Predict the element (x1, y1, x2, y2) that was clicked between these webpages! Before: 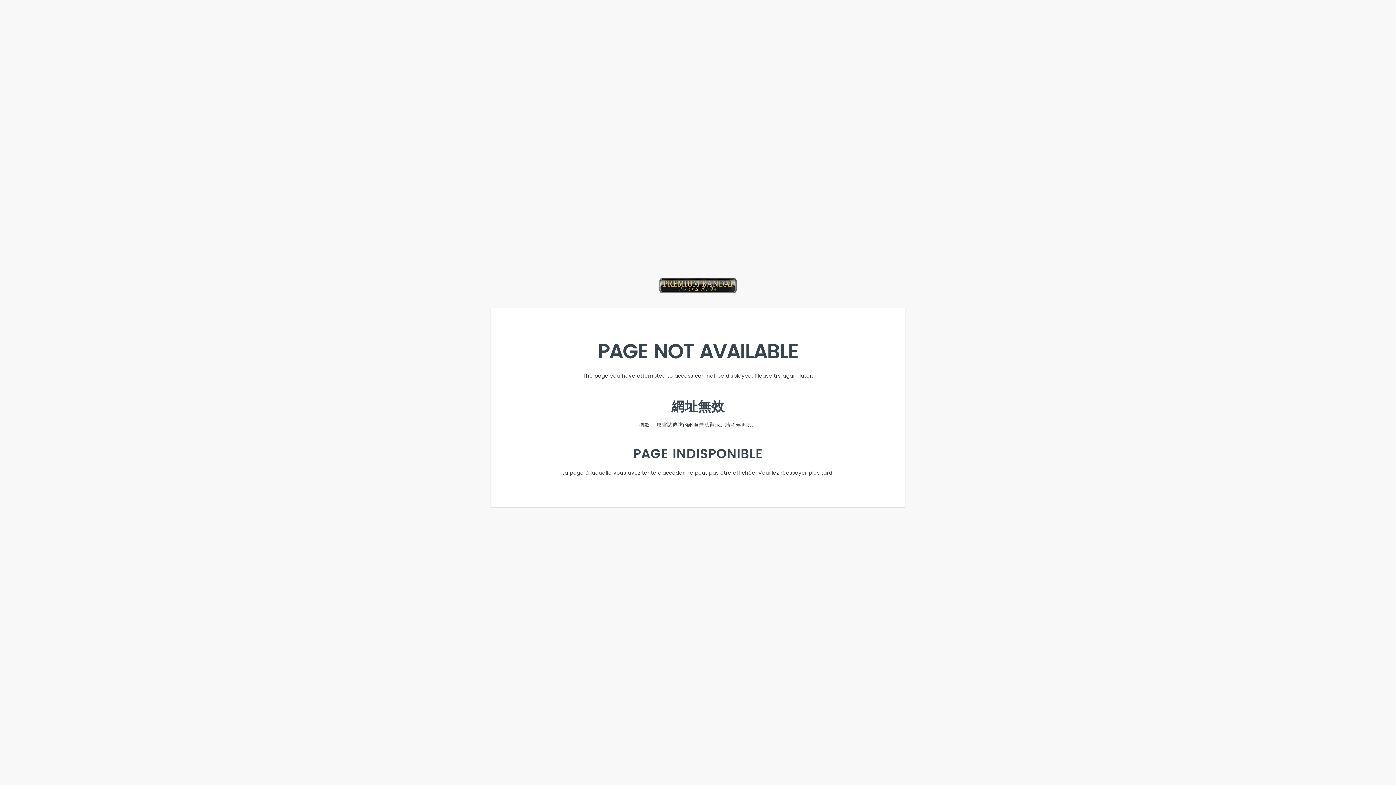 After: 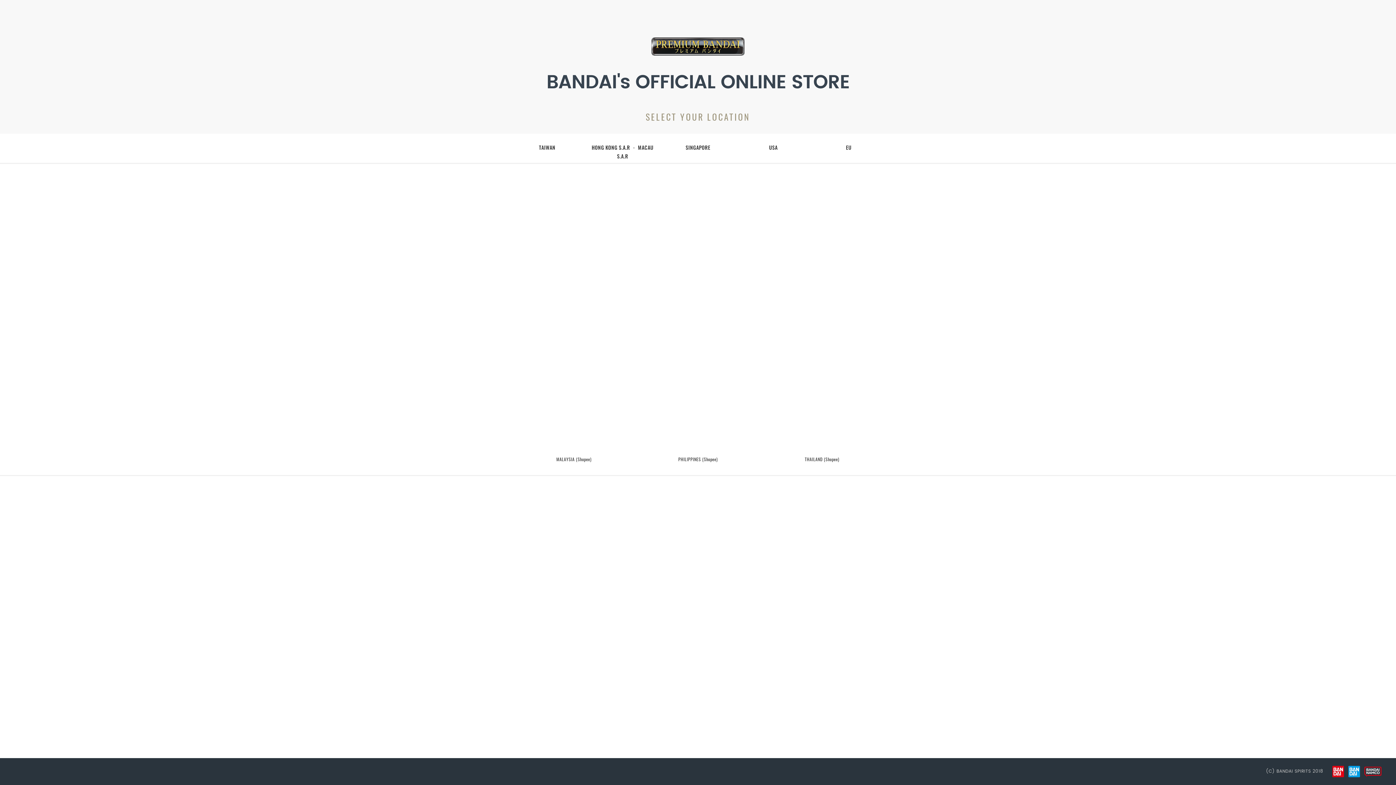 Action: label: PREMIUM BANDAI bbox: (659, 278, 736, 304)